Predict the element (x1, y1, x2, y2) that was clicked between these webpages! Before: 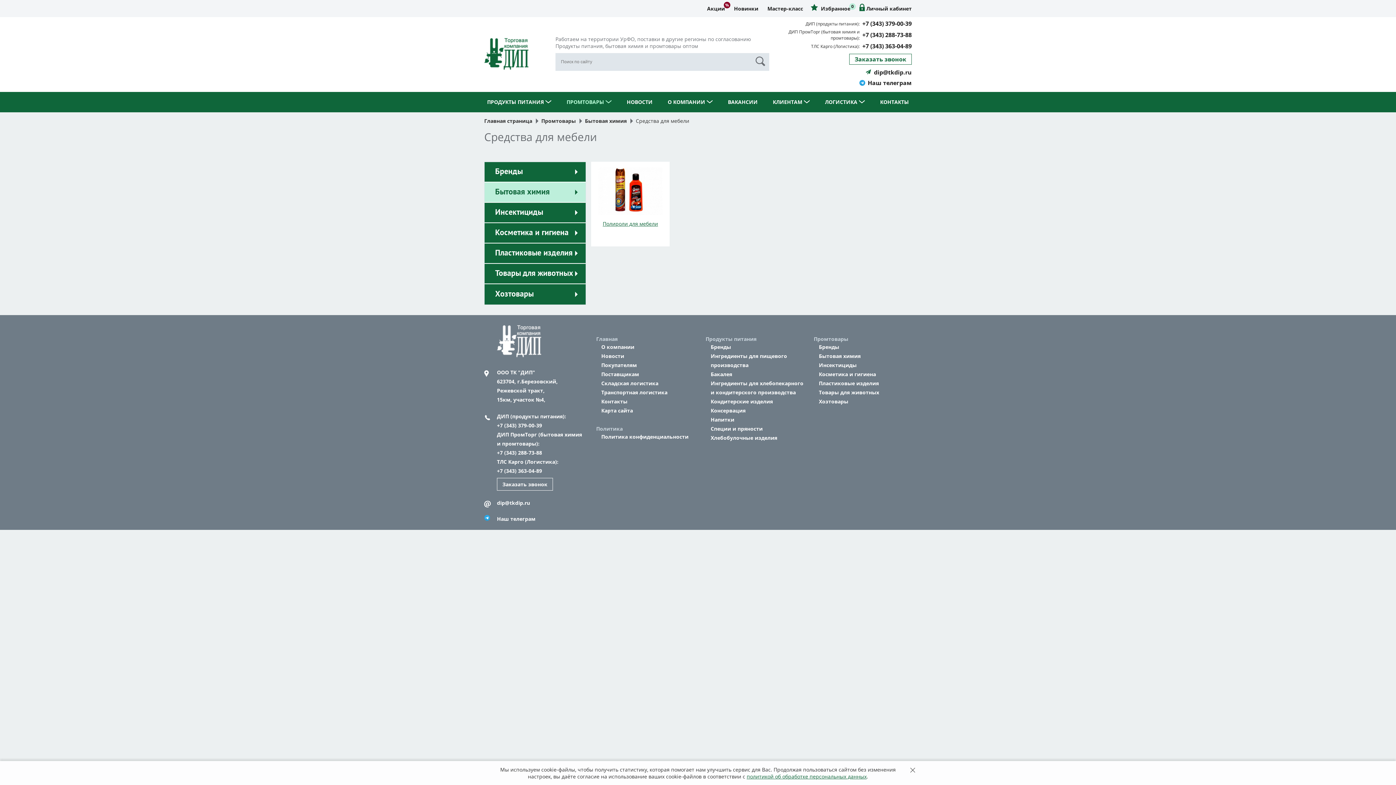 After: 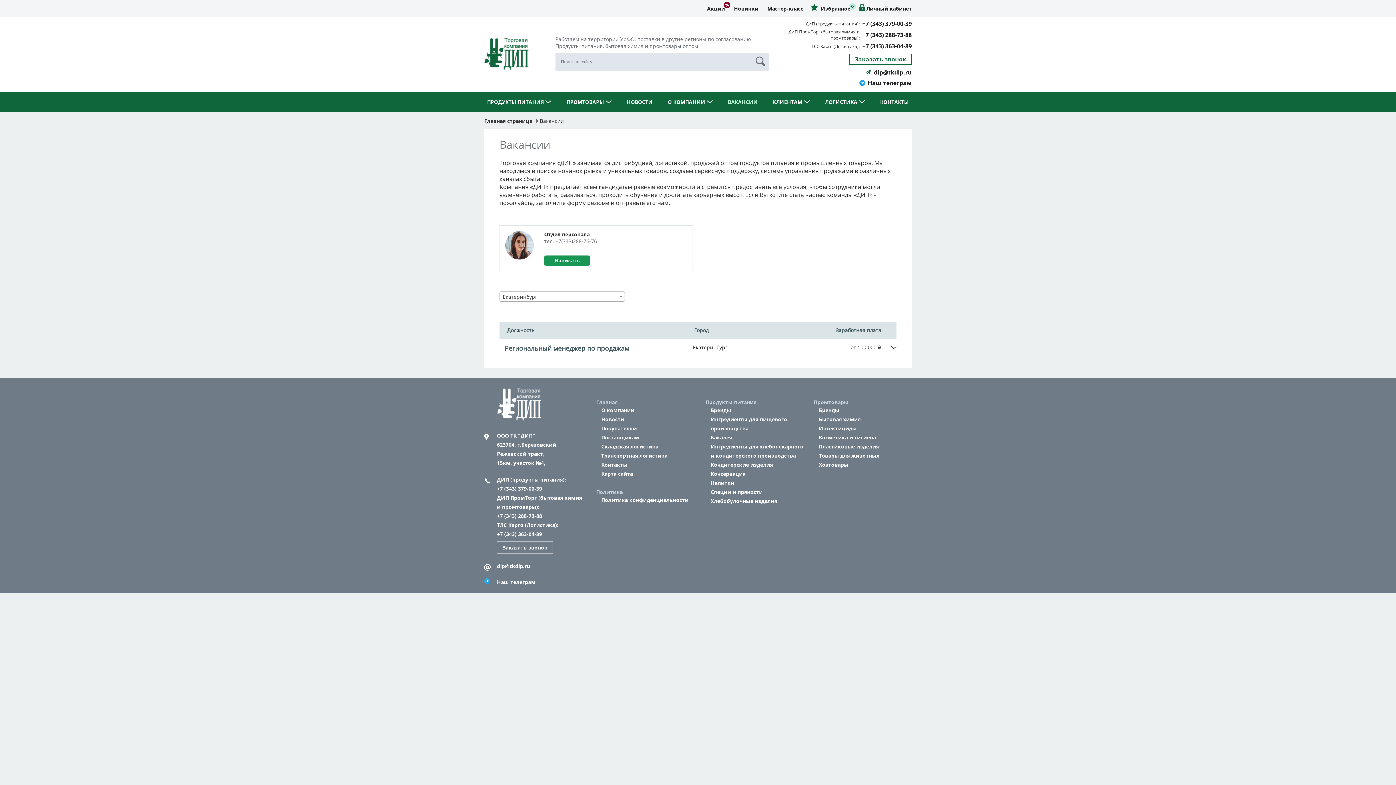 Action: label: ВАКАНСИИ bbox: (725, 92, 760, 112)